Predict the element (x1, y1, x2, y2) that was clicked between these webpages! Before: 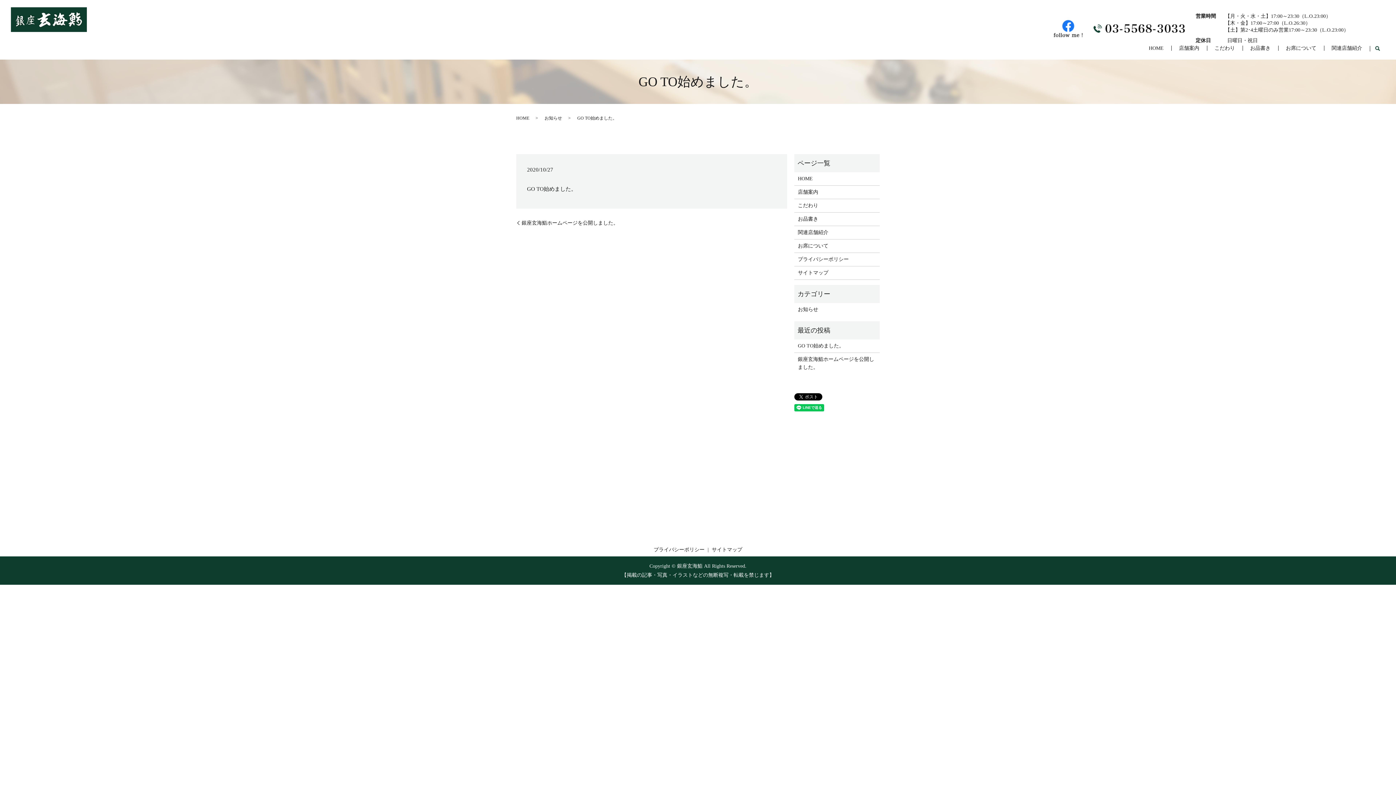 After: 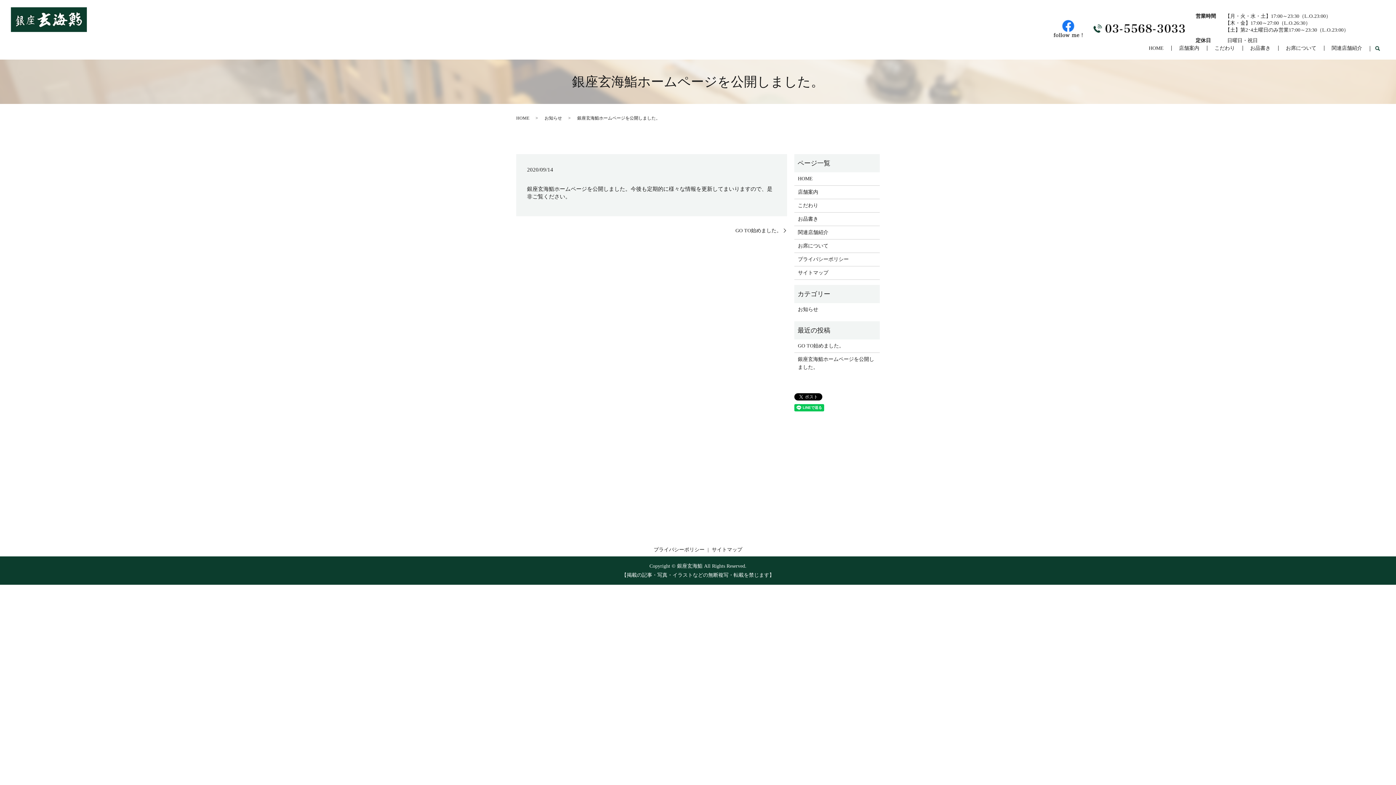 Action: bbox: (516, 219, 618, 226) label: 銀座玄海鮨ホームページを公開しました。